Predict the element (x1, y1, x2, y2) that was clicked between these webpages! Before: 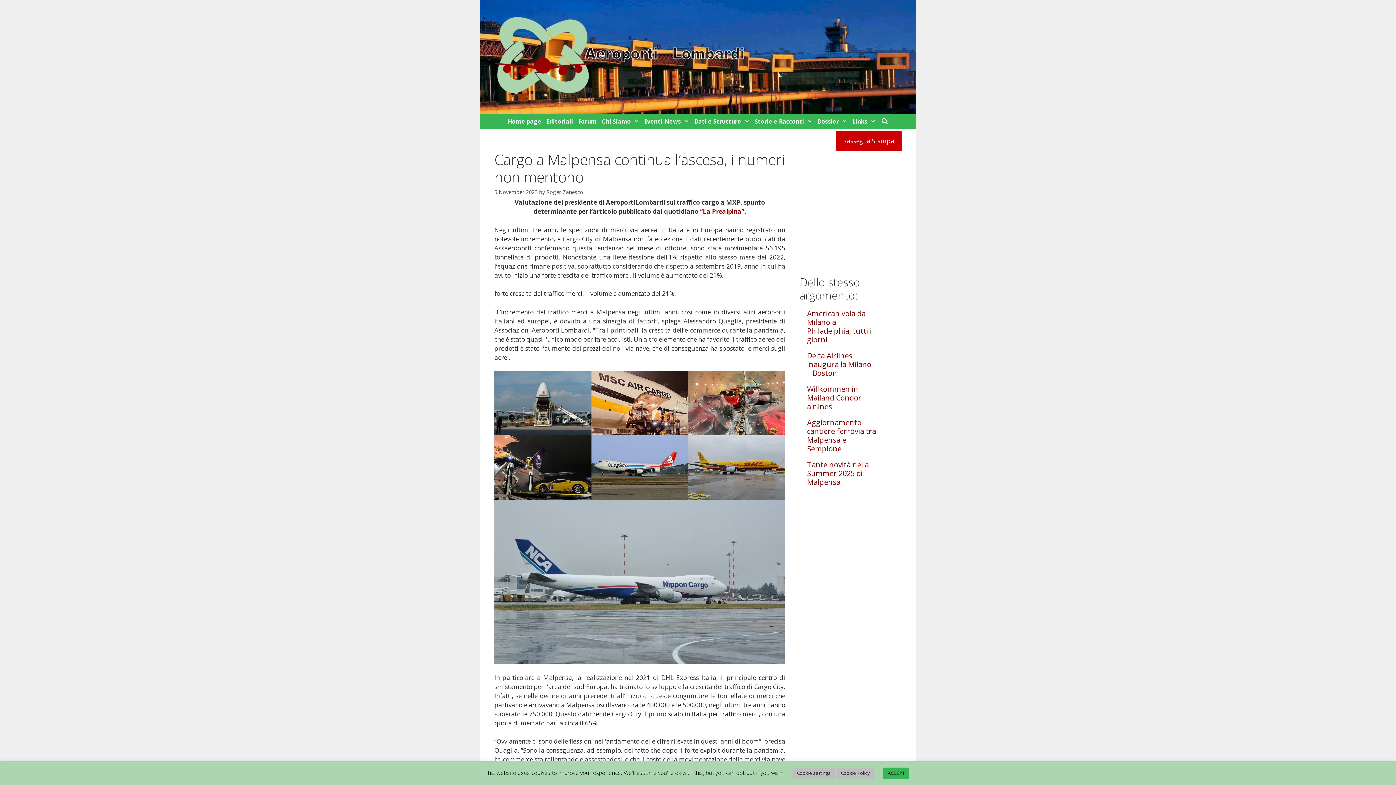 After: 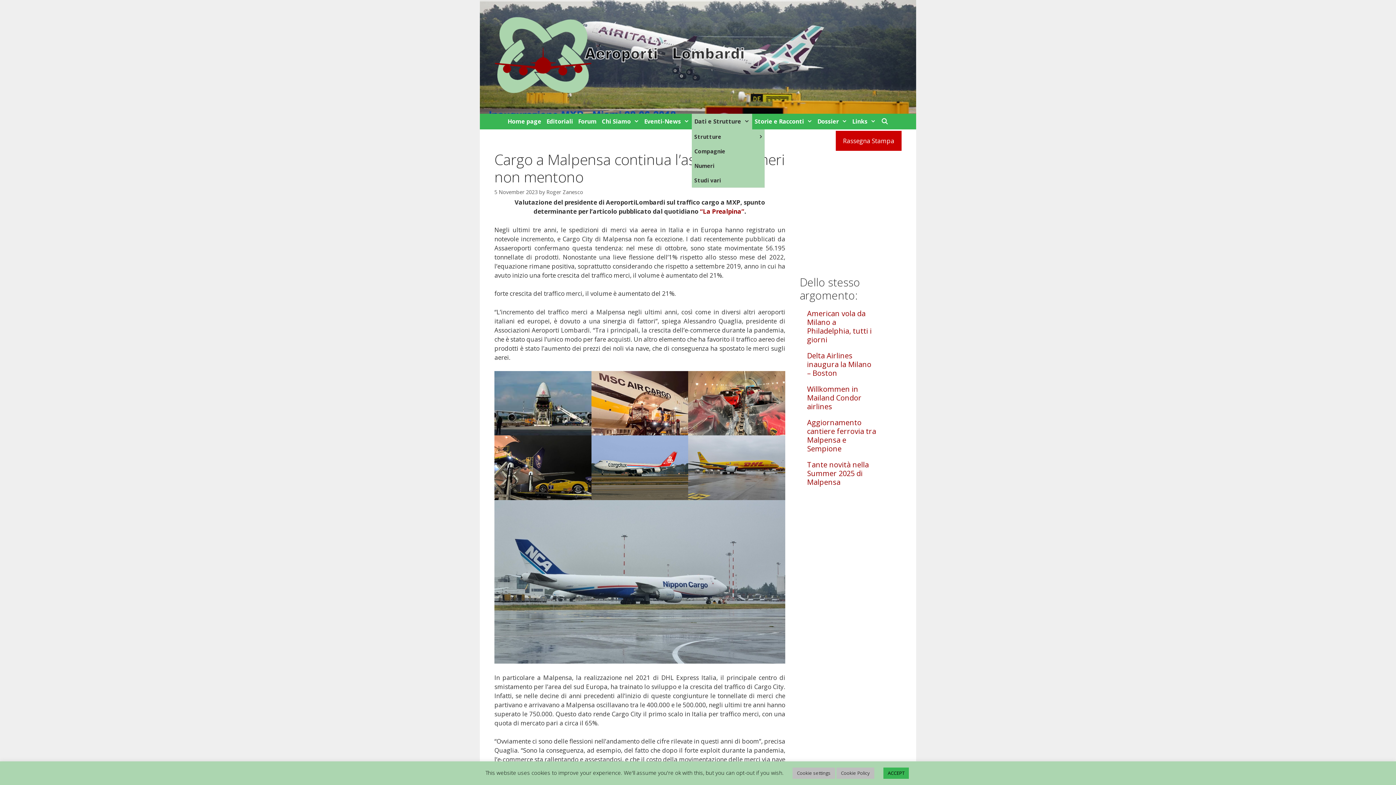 Action: label: Dati e Strutture bbox: (691, 113, 752, 129)